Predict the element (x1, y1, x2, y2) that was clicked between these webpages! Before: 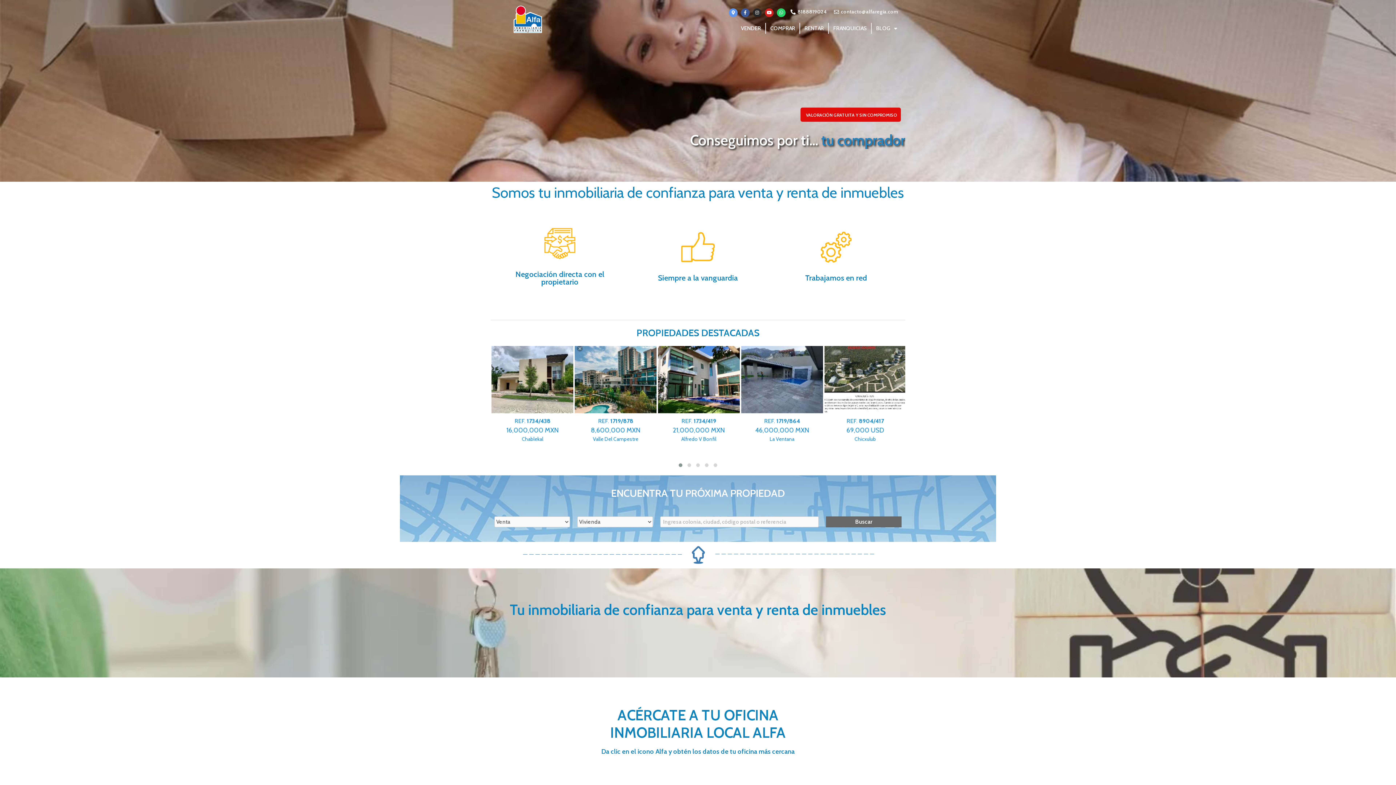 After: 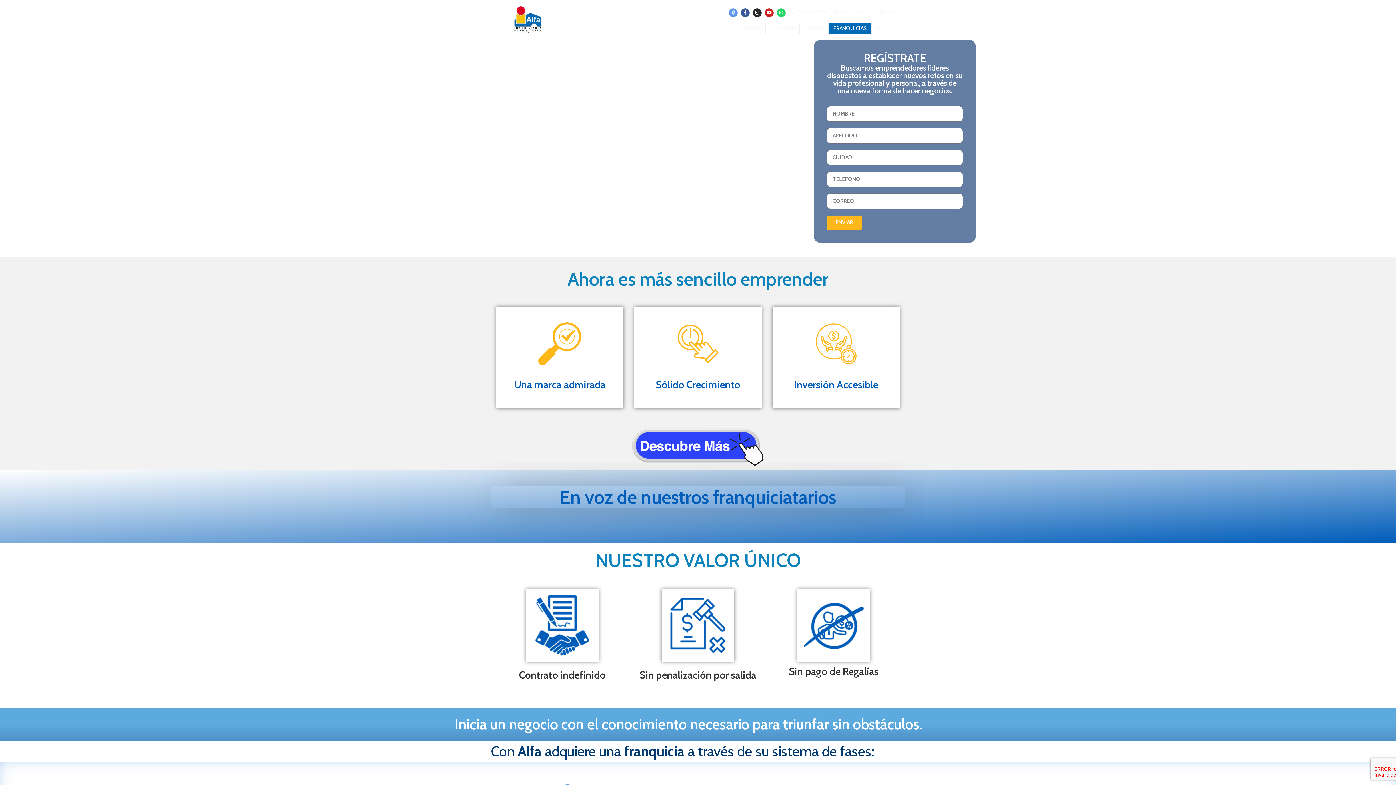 Action: label: FRANQUICIAS bbox: (829, 22, 871, 33)